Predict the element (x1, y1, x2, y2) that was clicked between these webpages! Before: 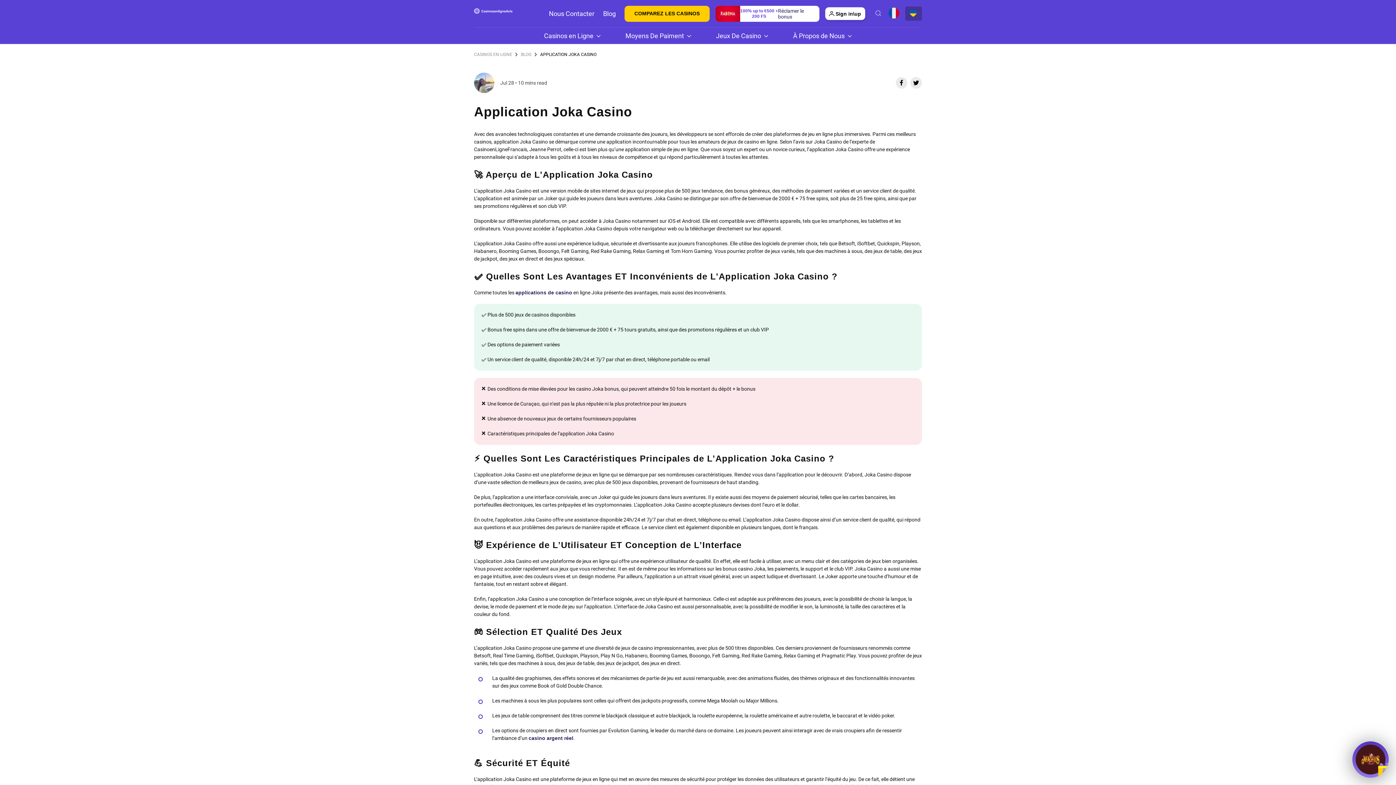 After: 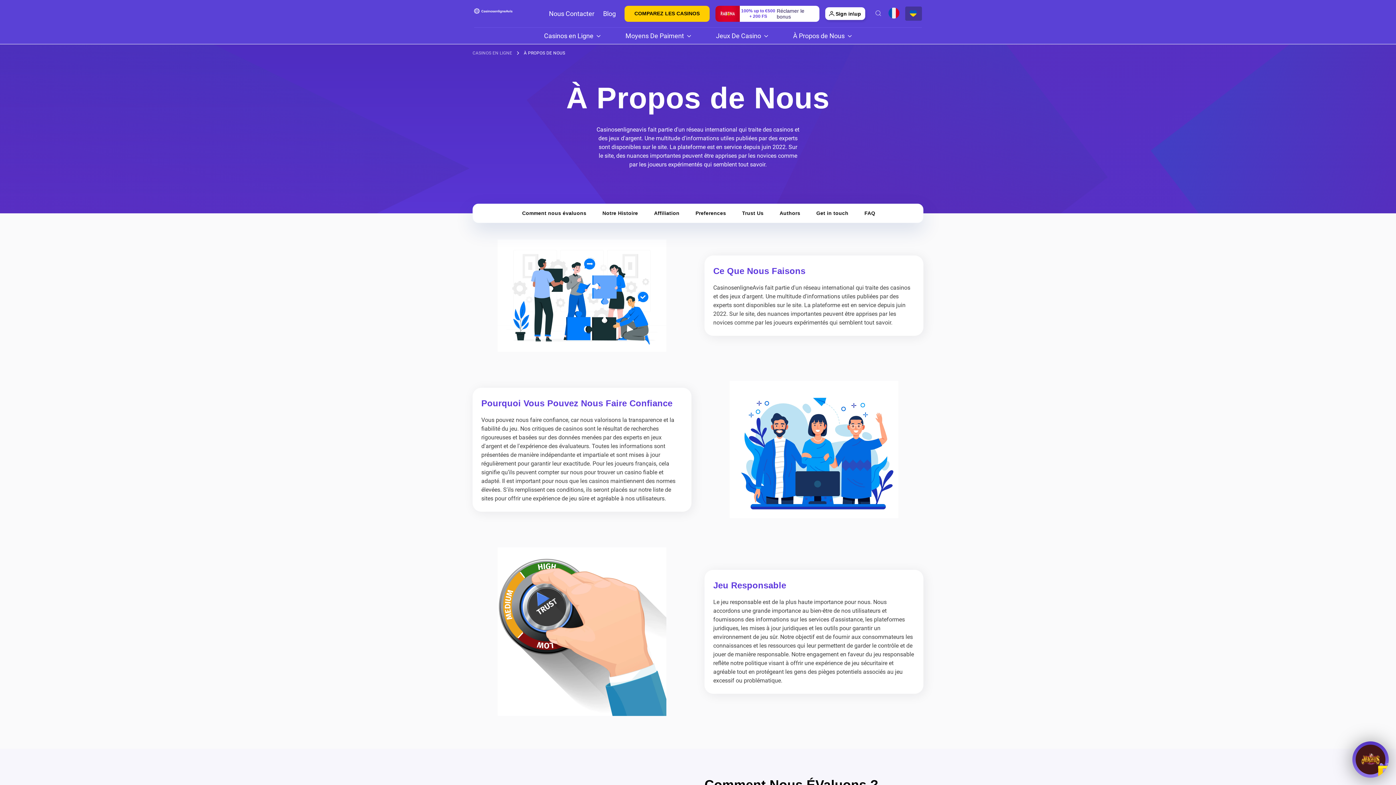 Action: bbox: (793, 27, 844, 44) label: À Propos de Nous